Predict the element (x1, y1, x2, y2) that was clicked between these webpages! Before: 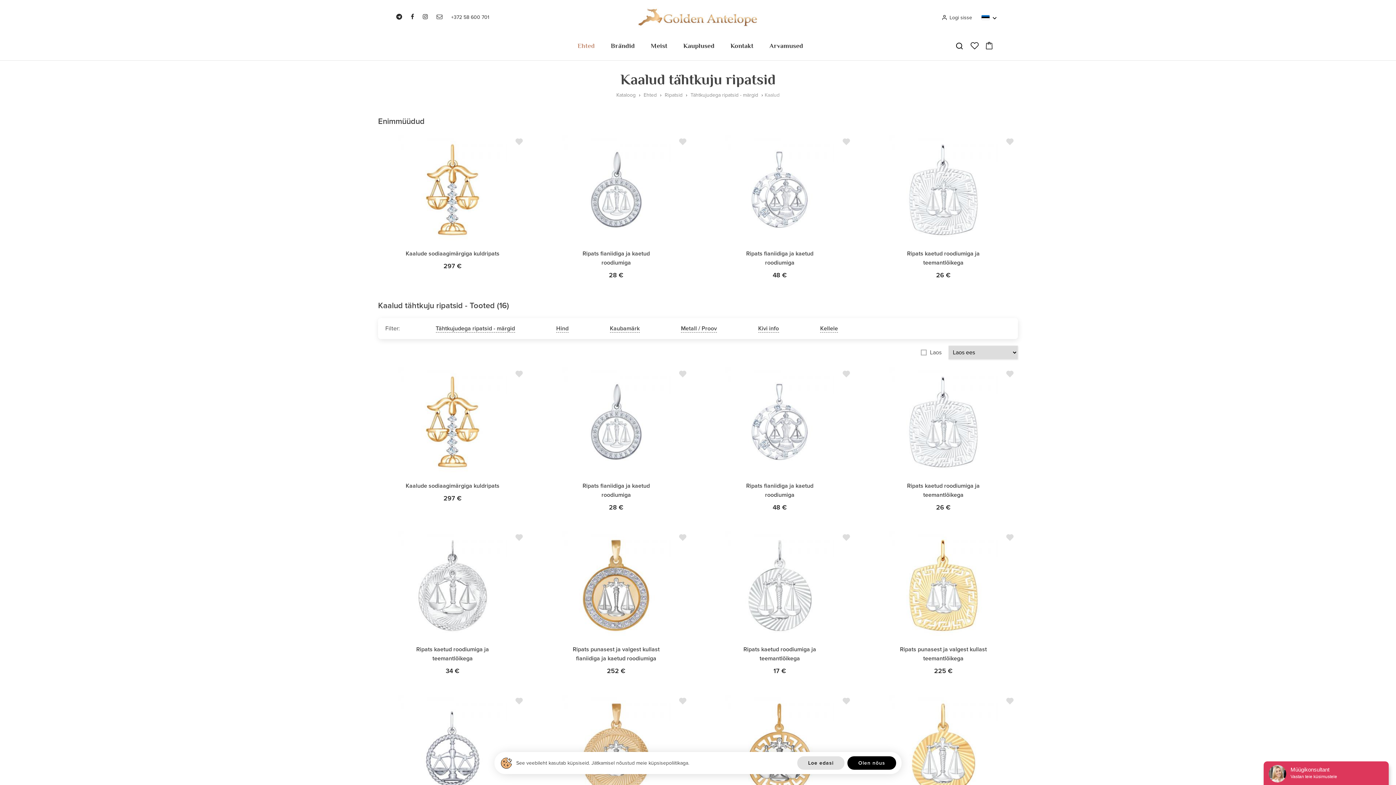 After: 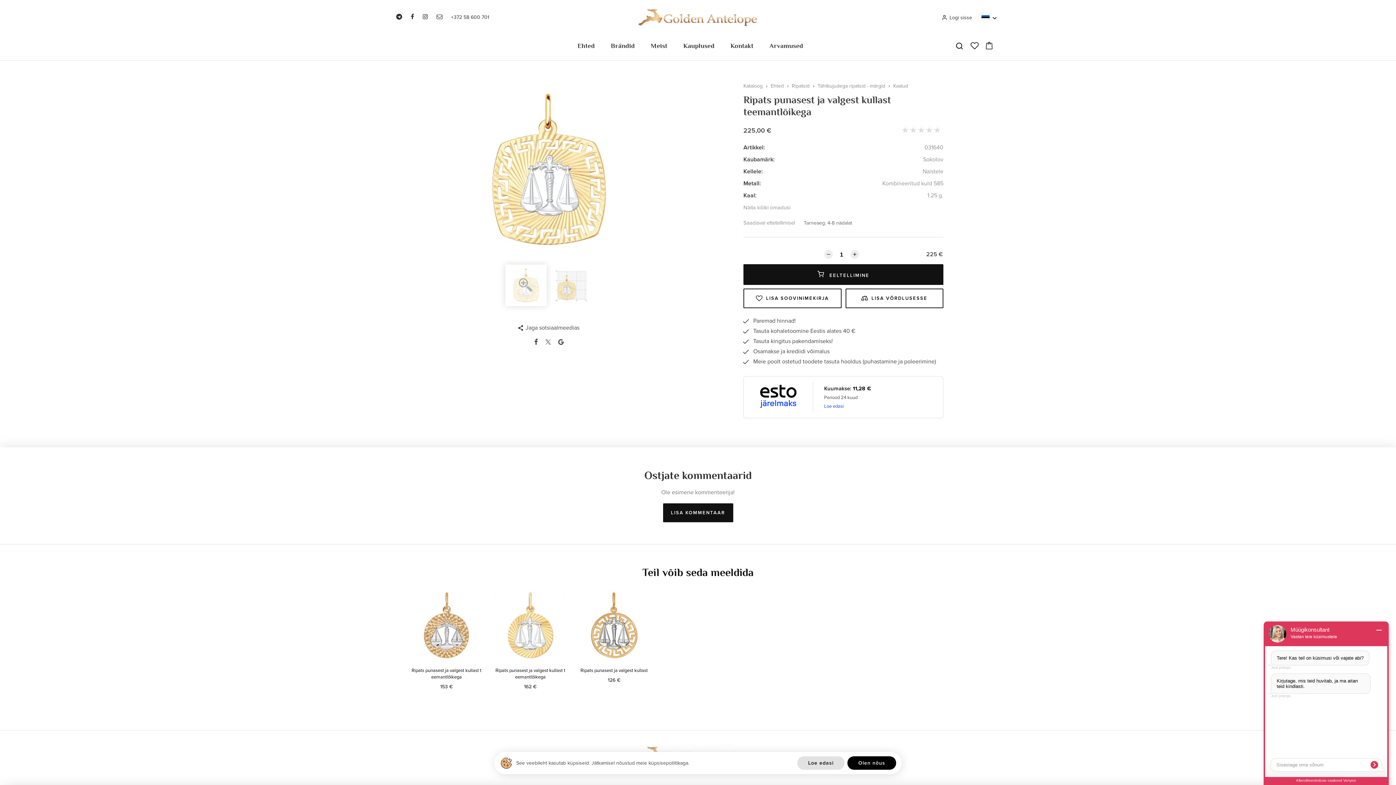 Action: label: Ripats punasest ja valgest kullast teemantlõikega
225 € bbox: (869, 529, 1018, 675)